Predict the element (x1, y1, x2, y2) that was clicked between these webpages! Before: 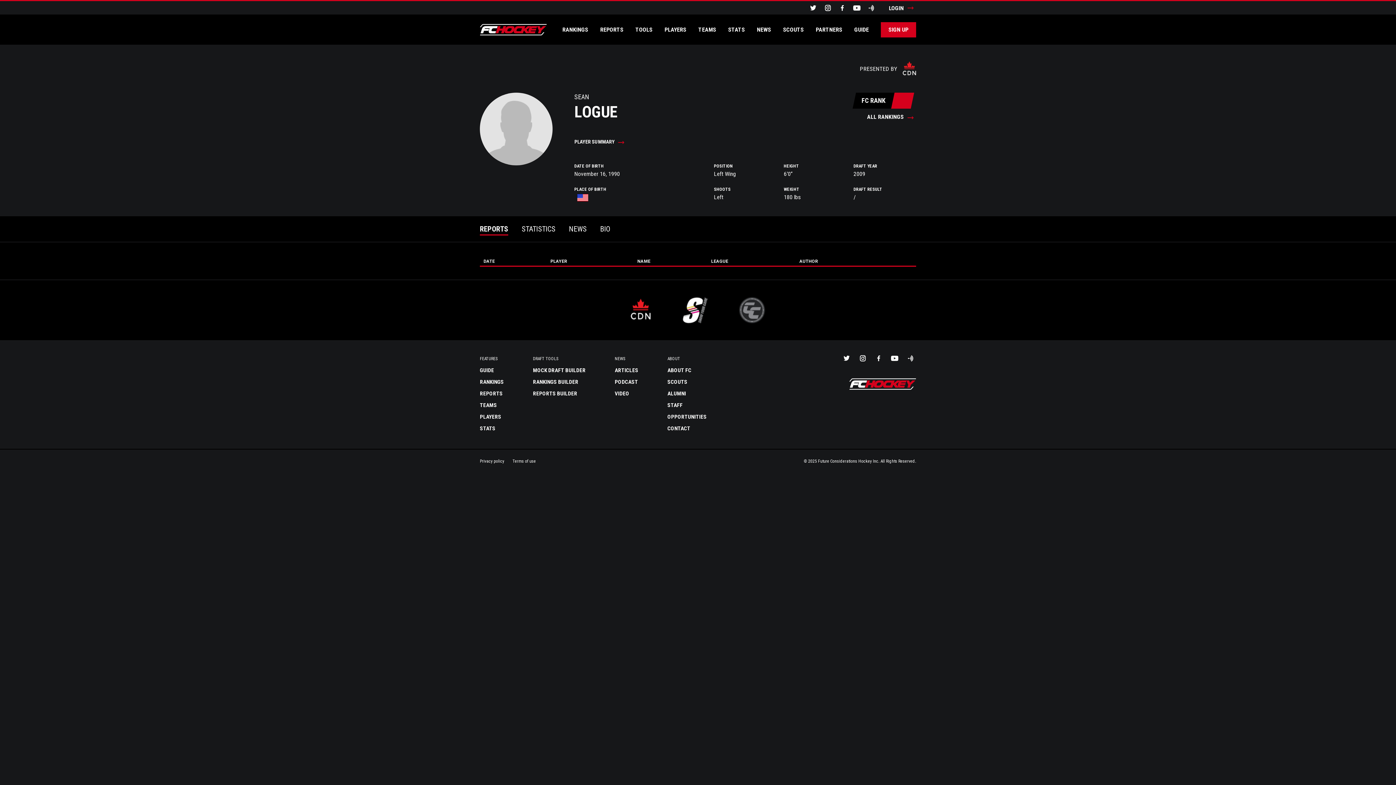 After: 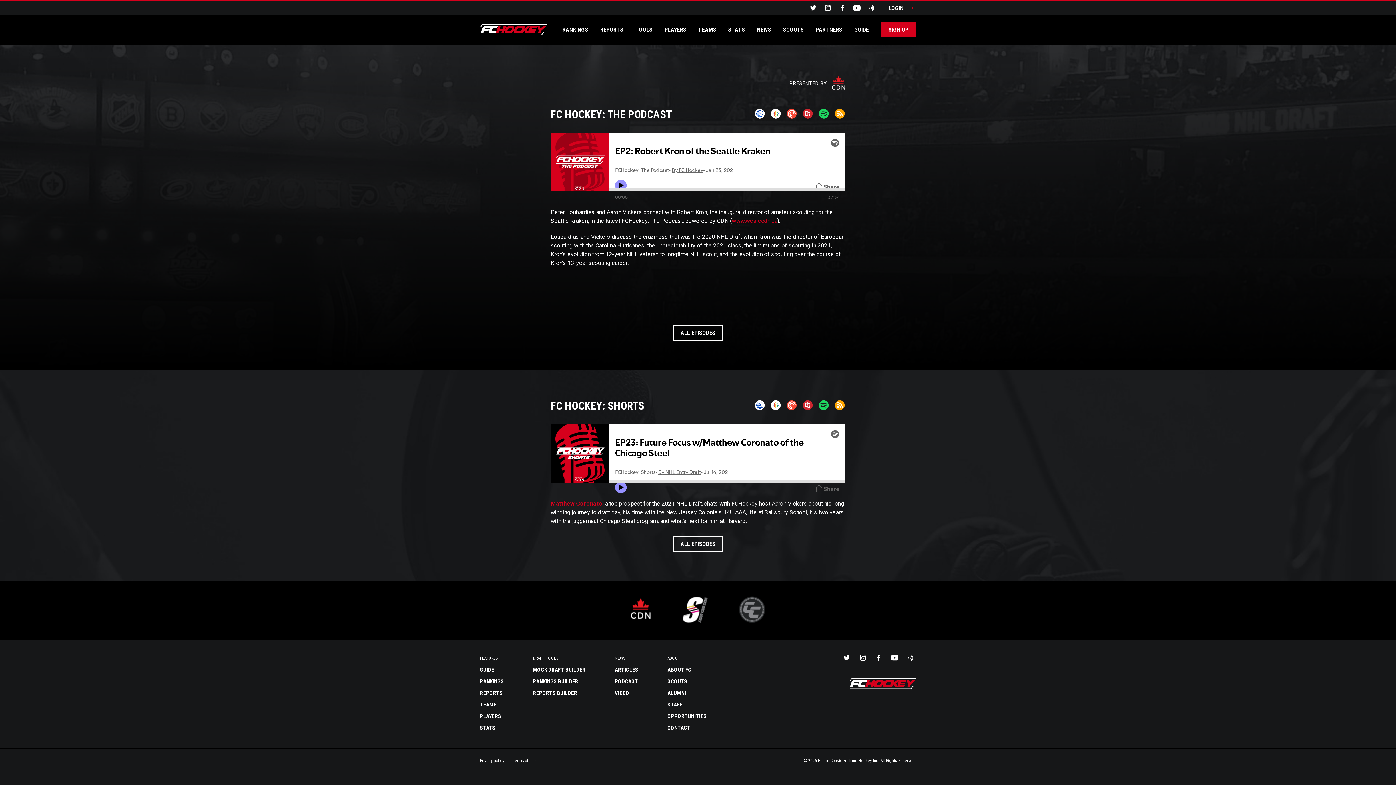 Action: bbox: (614, 378, 638, 385) label: PODCAST